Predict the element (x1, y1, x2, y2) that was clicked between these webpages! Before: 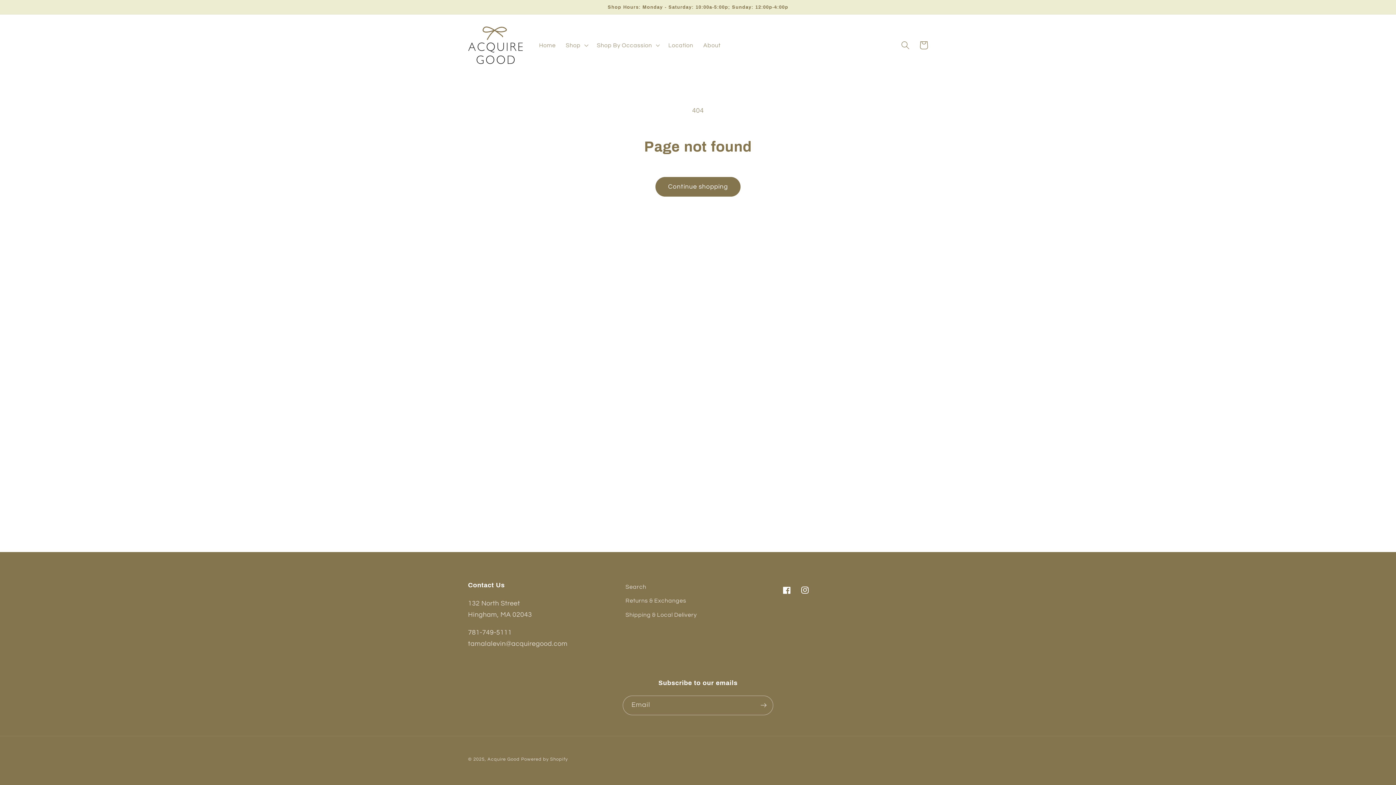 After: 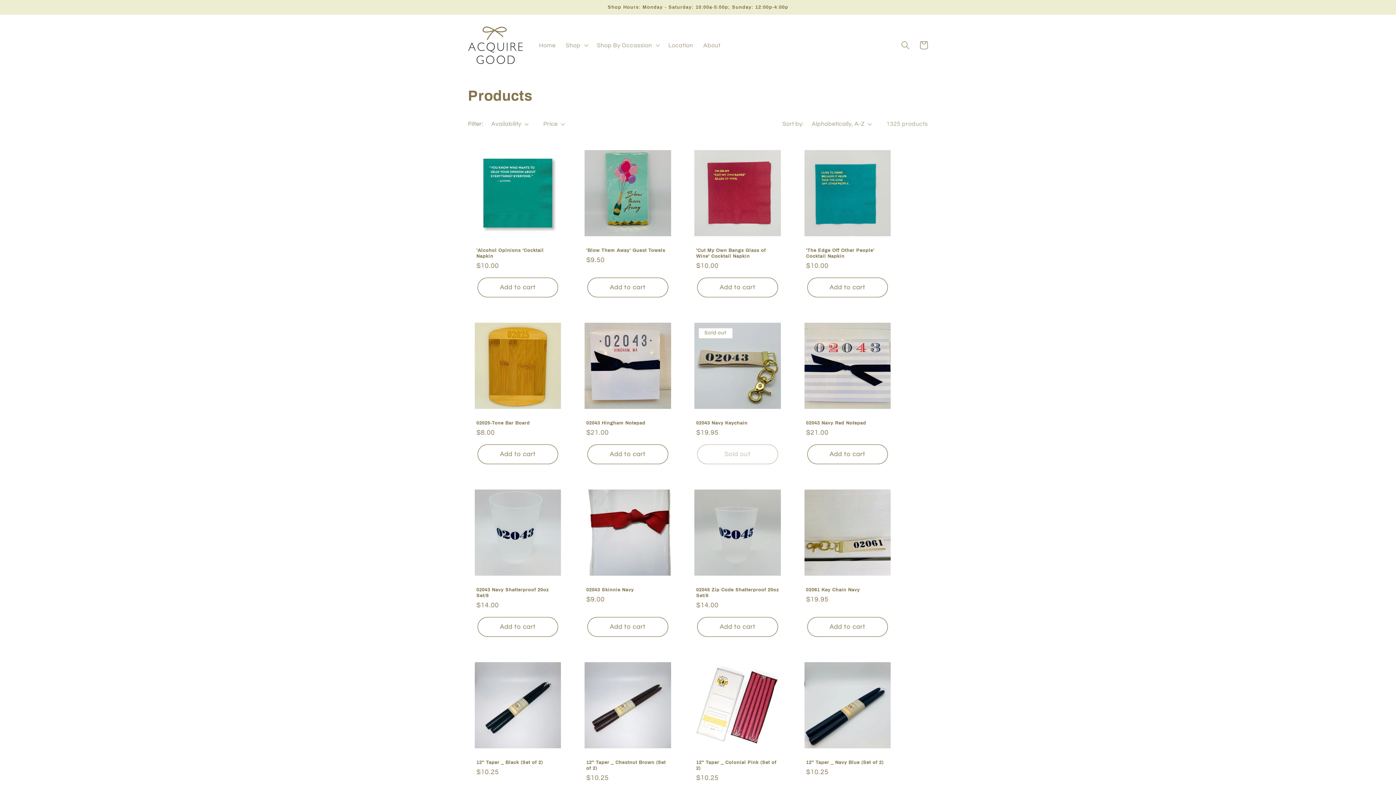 Action: bbox: (655, 177, 740, 196) label: Continue shopping